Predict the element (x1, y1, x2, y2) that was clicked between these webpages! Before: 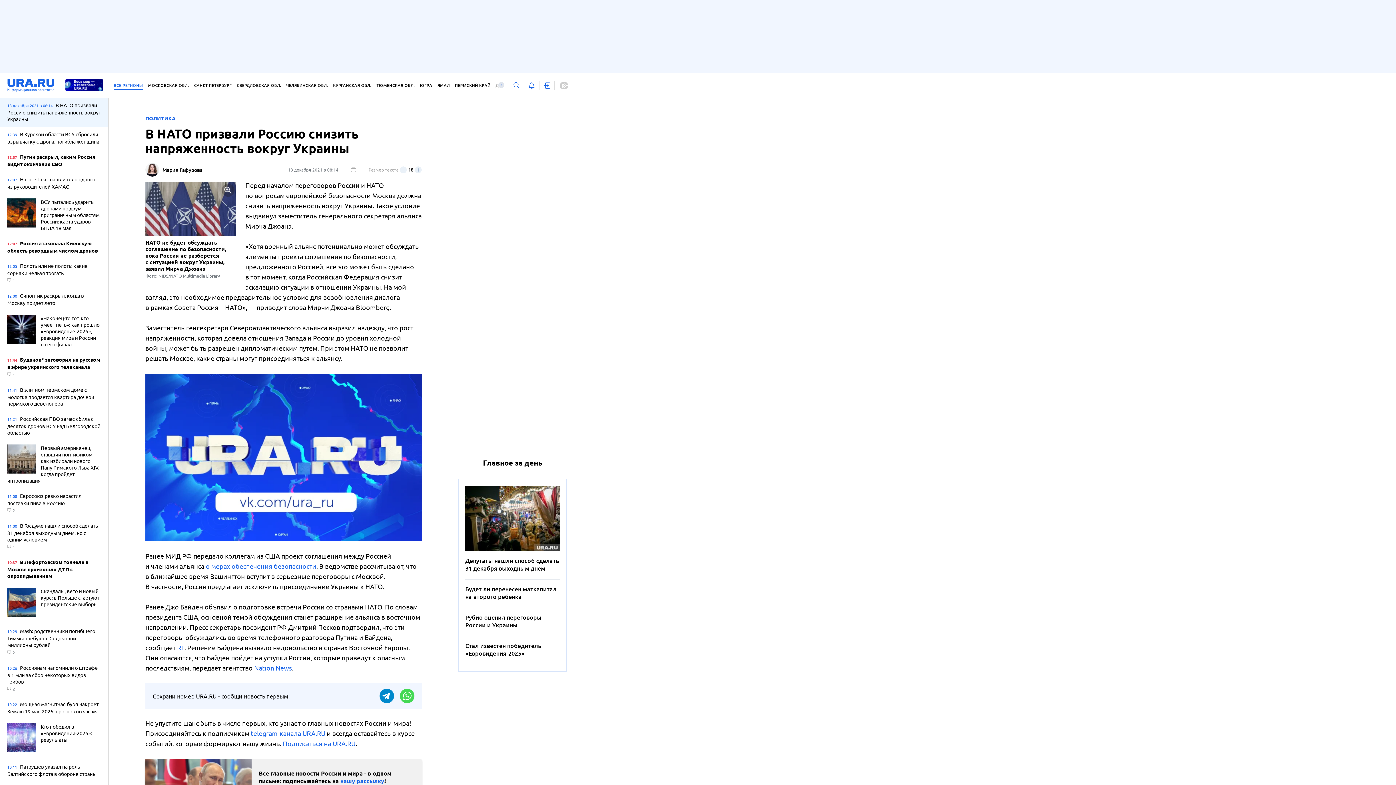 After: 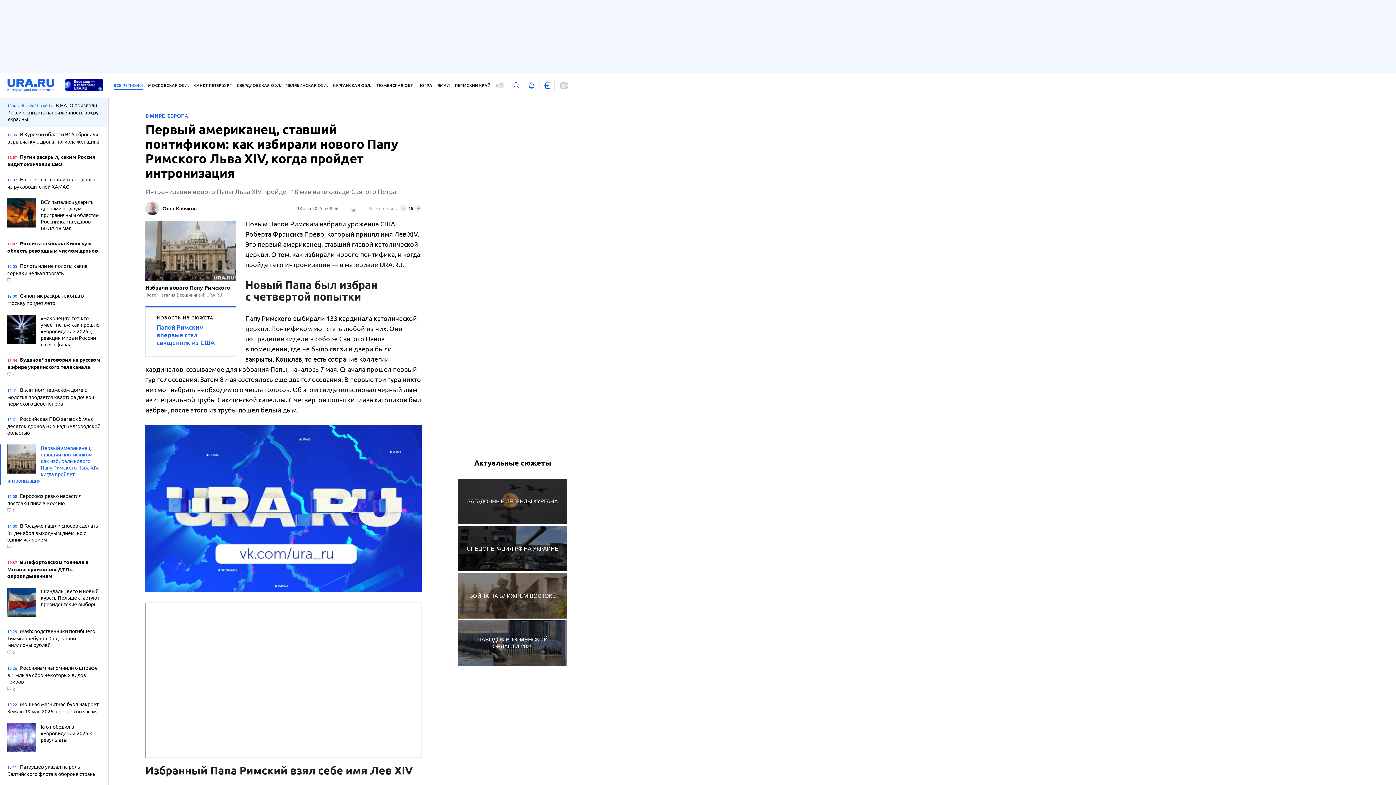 Action: bbox: (7, 444, 101, 485) label: Первый американец, ставший понтификом: как избирали нового Папу Римского Льва XIV, когда пройдет интронизация